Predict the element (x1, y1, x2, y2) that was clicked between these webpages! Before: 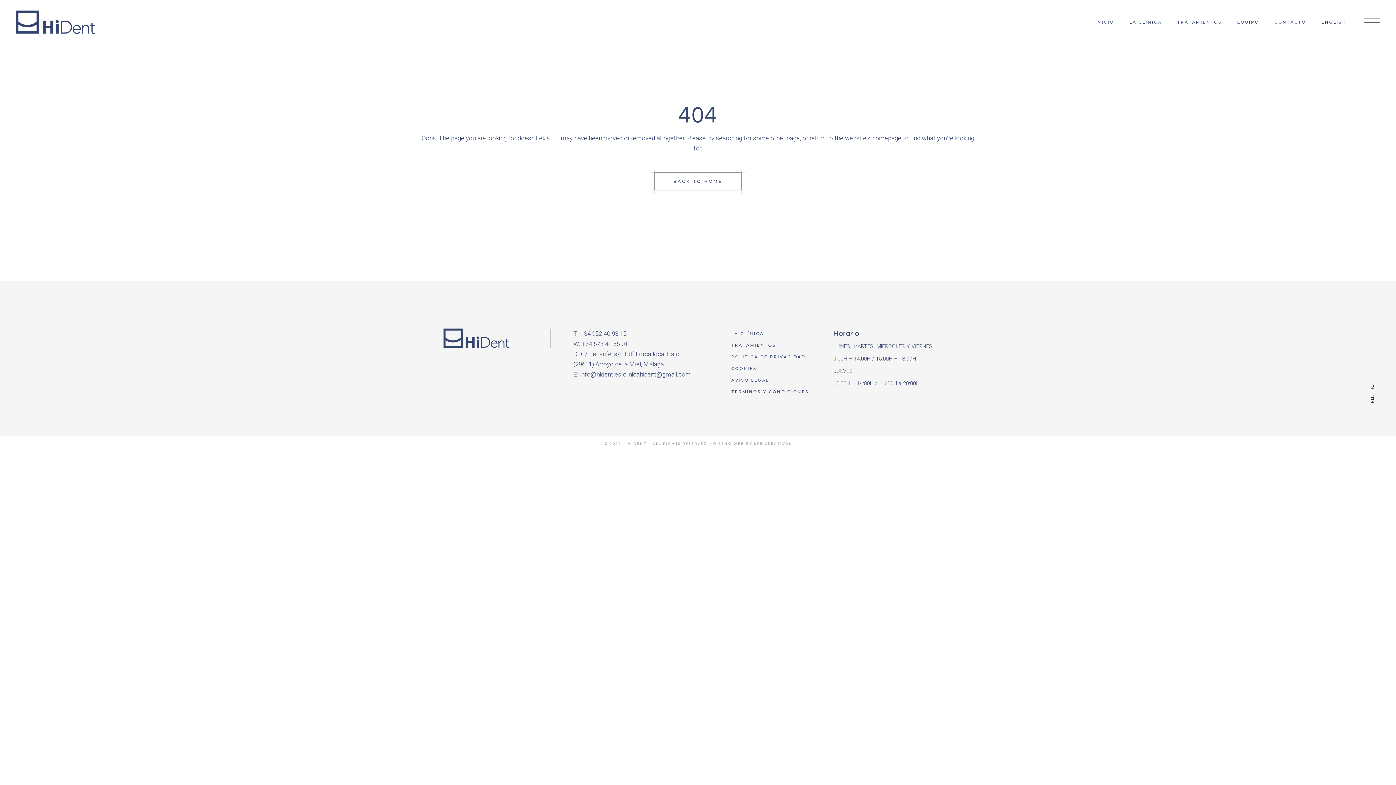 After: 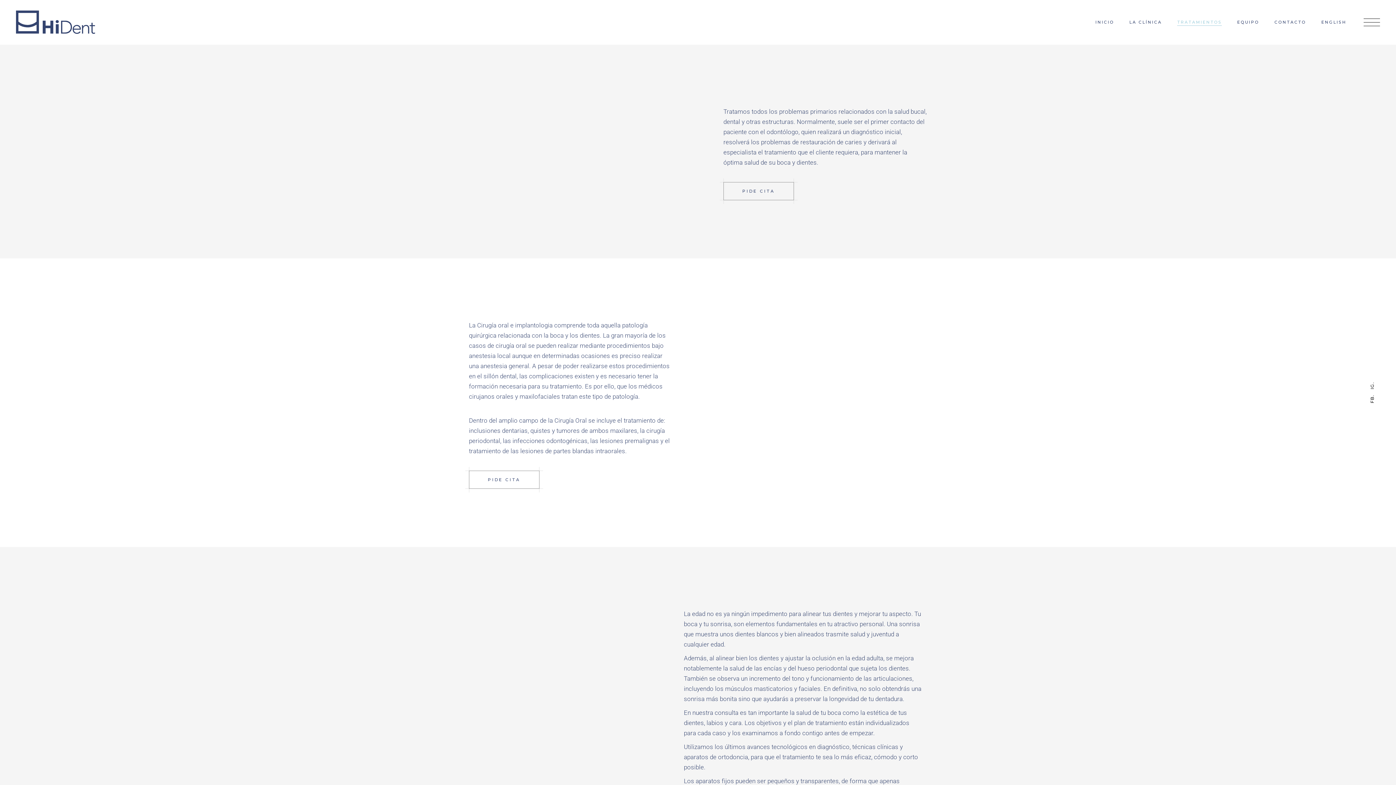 Action: bbox: (1177, 0, 1222, 44) label: TRATAMIENTOS